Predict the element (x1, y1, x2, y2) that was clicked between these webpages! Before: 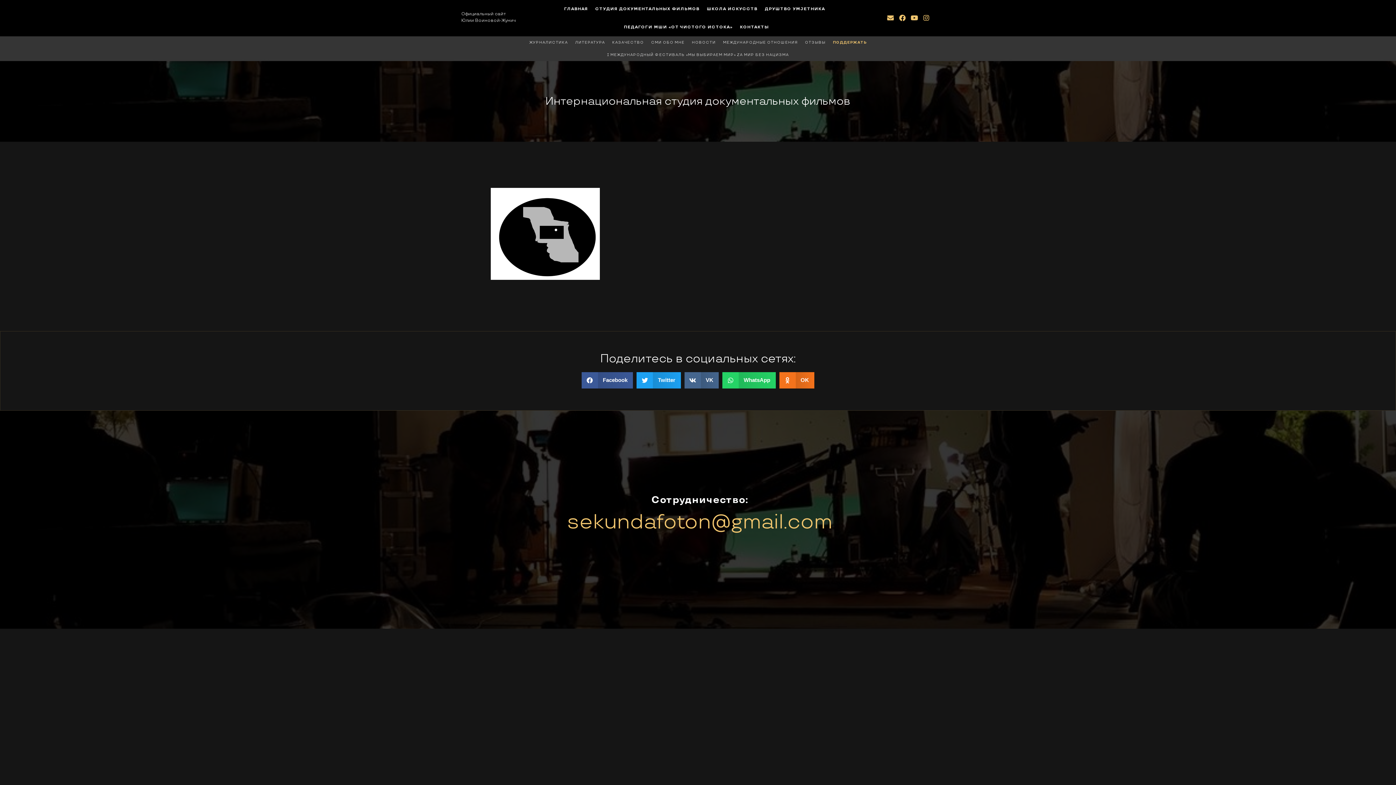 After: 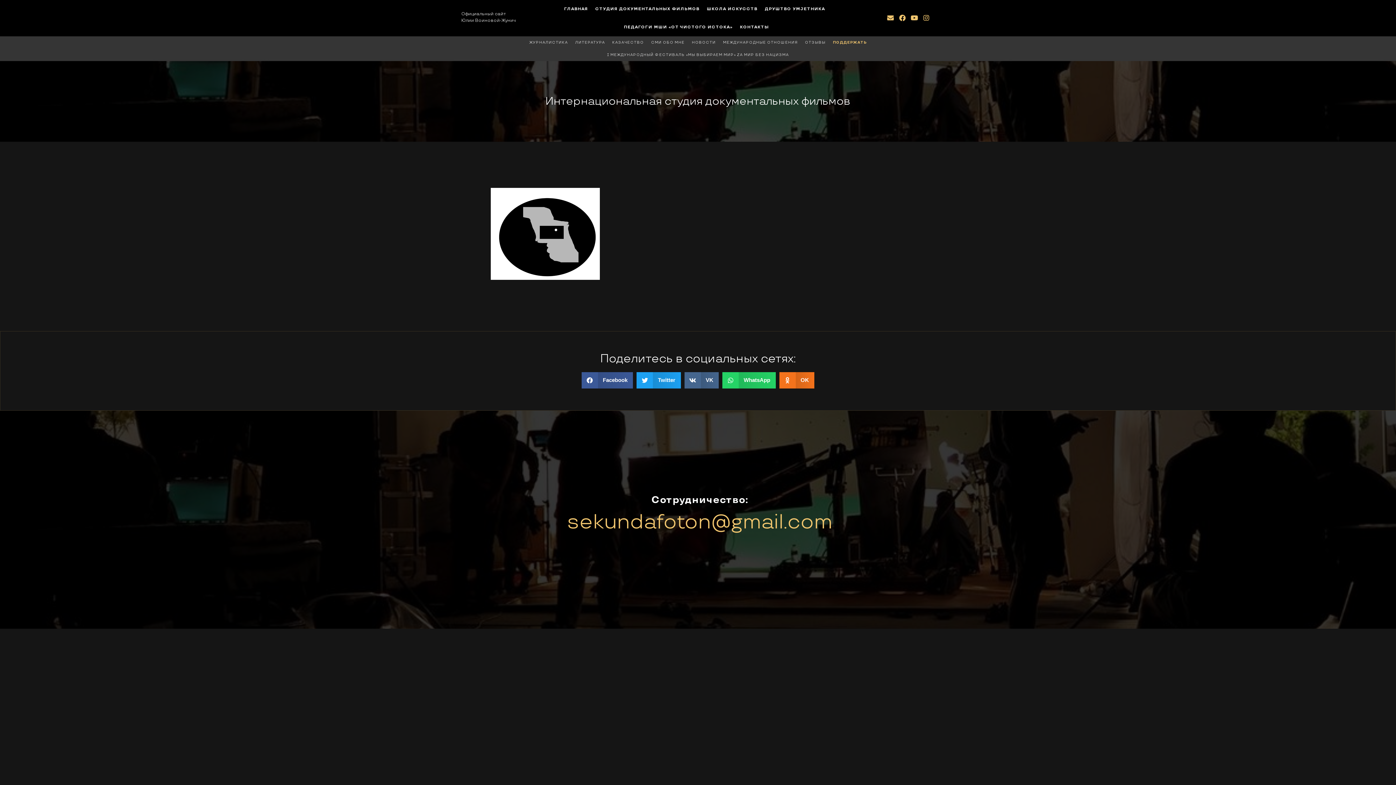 Action: bbox: (567, 510, 832, 534) label: sekundafoton@gmail.com